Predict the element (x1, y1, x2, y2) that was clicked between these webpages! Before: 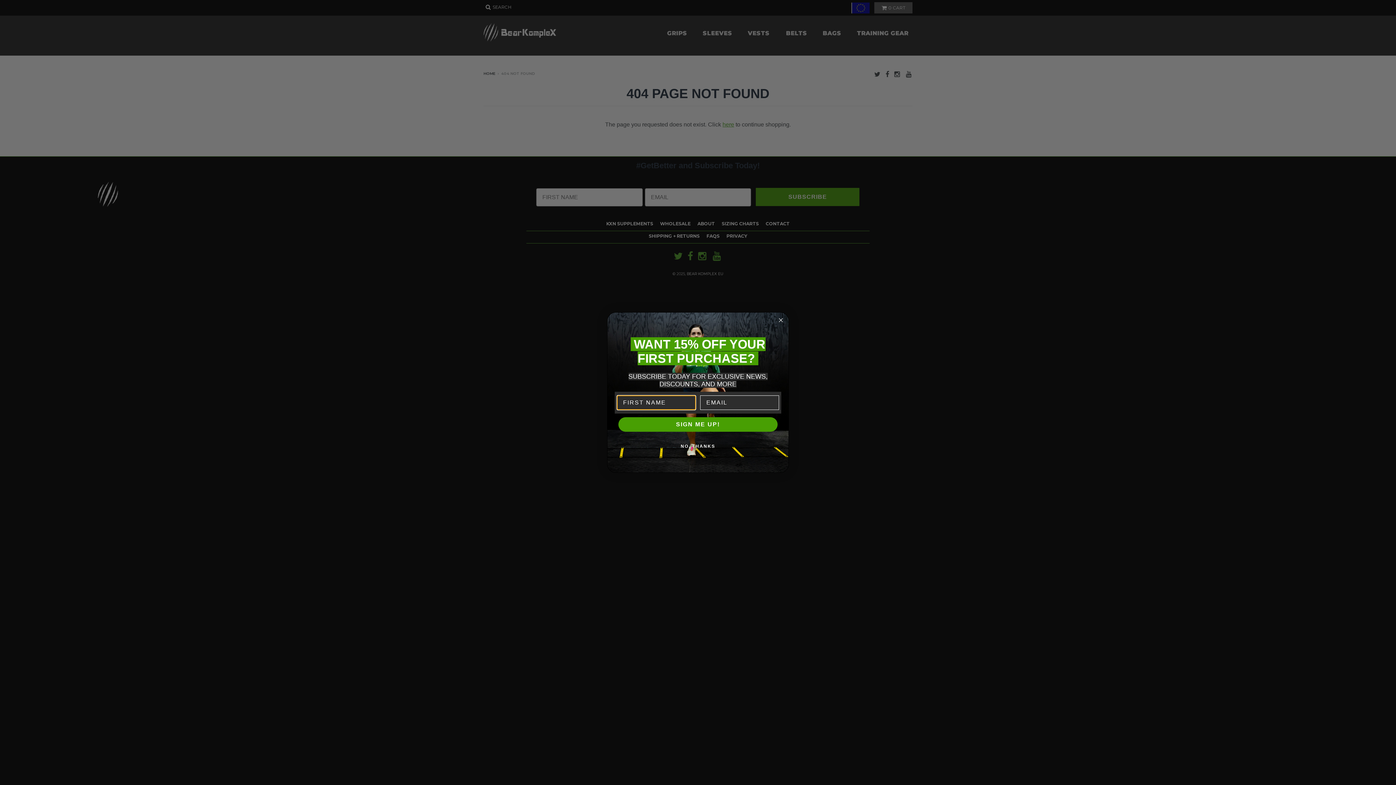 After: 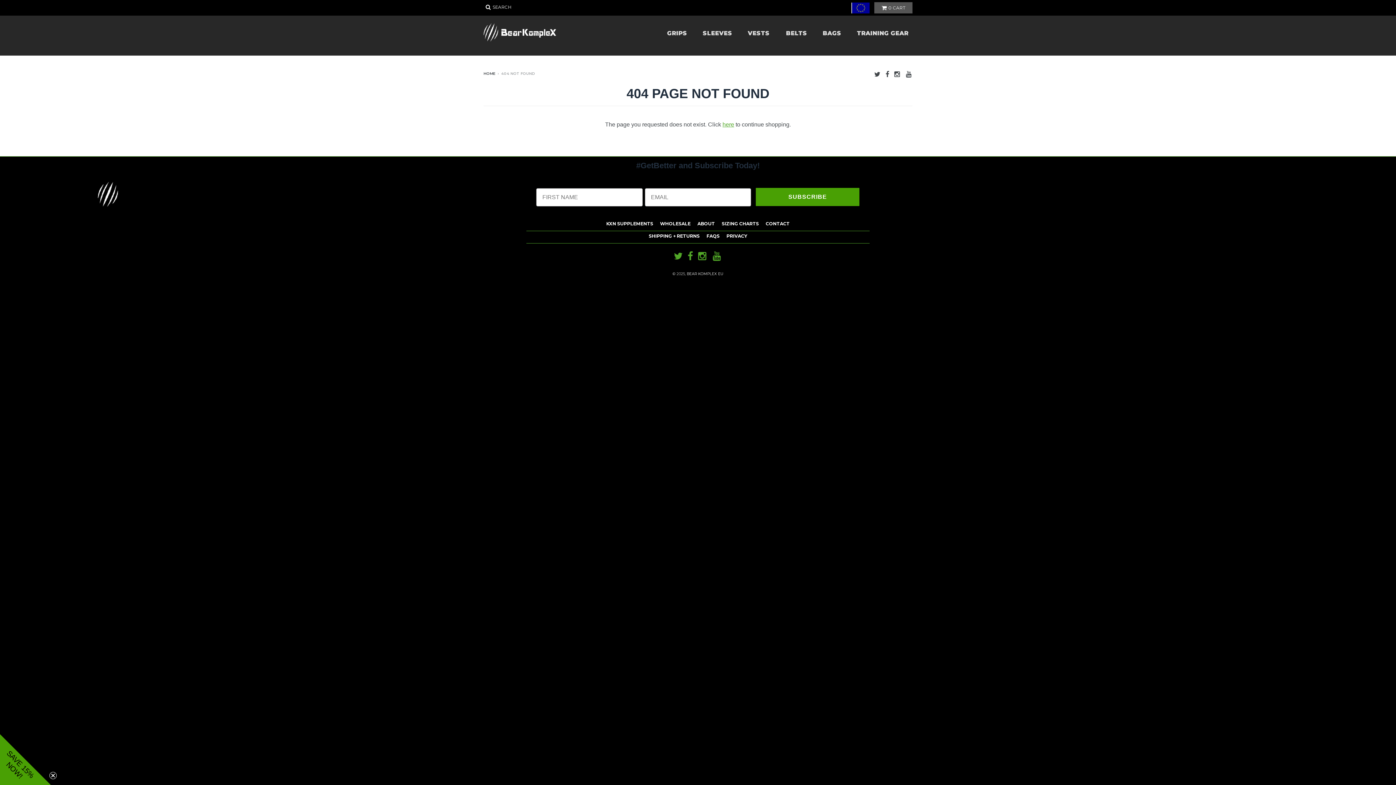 Action: bbox: (776, 316, 785, 324) label: Close dialog